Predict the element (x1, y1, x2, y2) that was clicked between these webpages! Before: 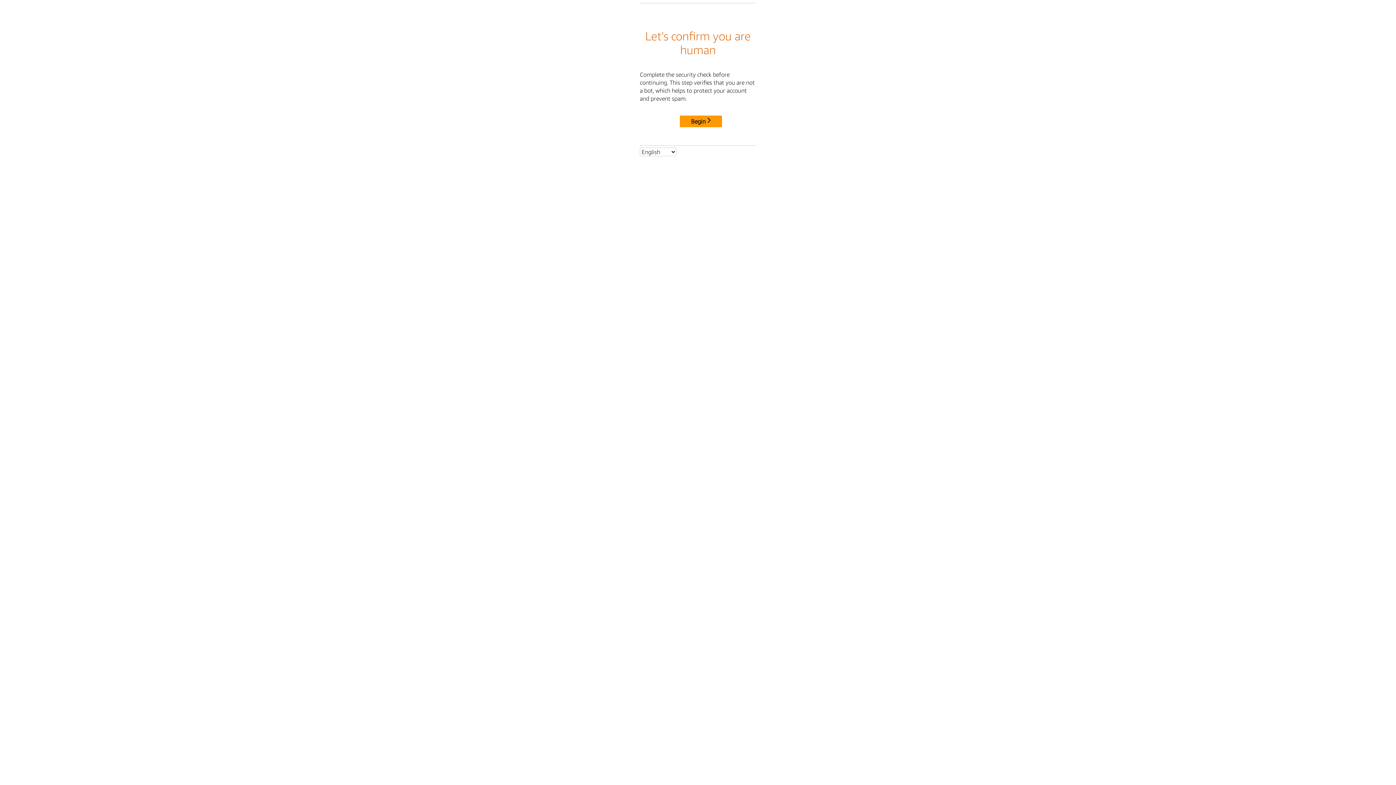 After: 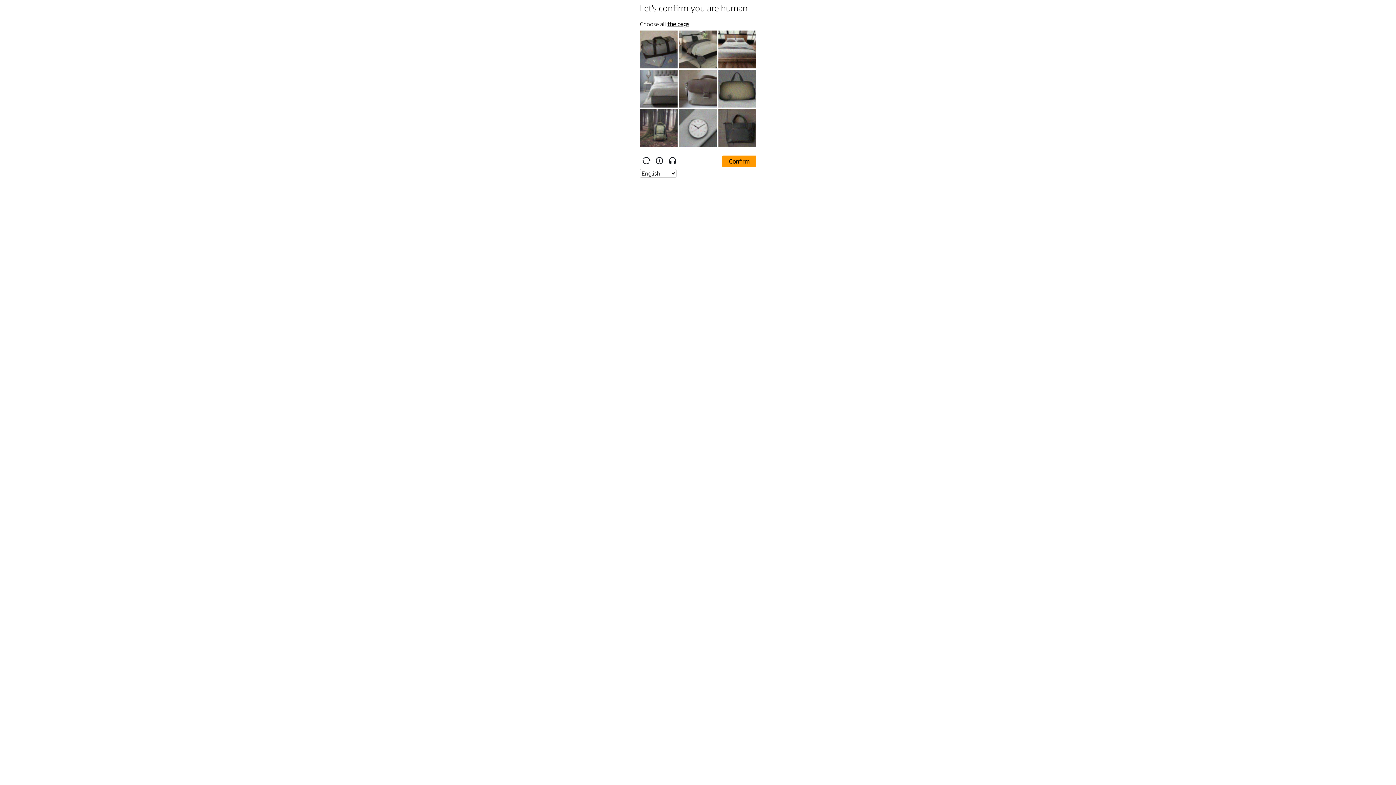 Action: label: Begin bbox: (680, 115, 722, 127)